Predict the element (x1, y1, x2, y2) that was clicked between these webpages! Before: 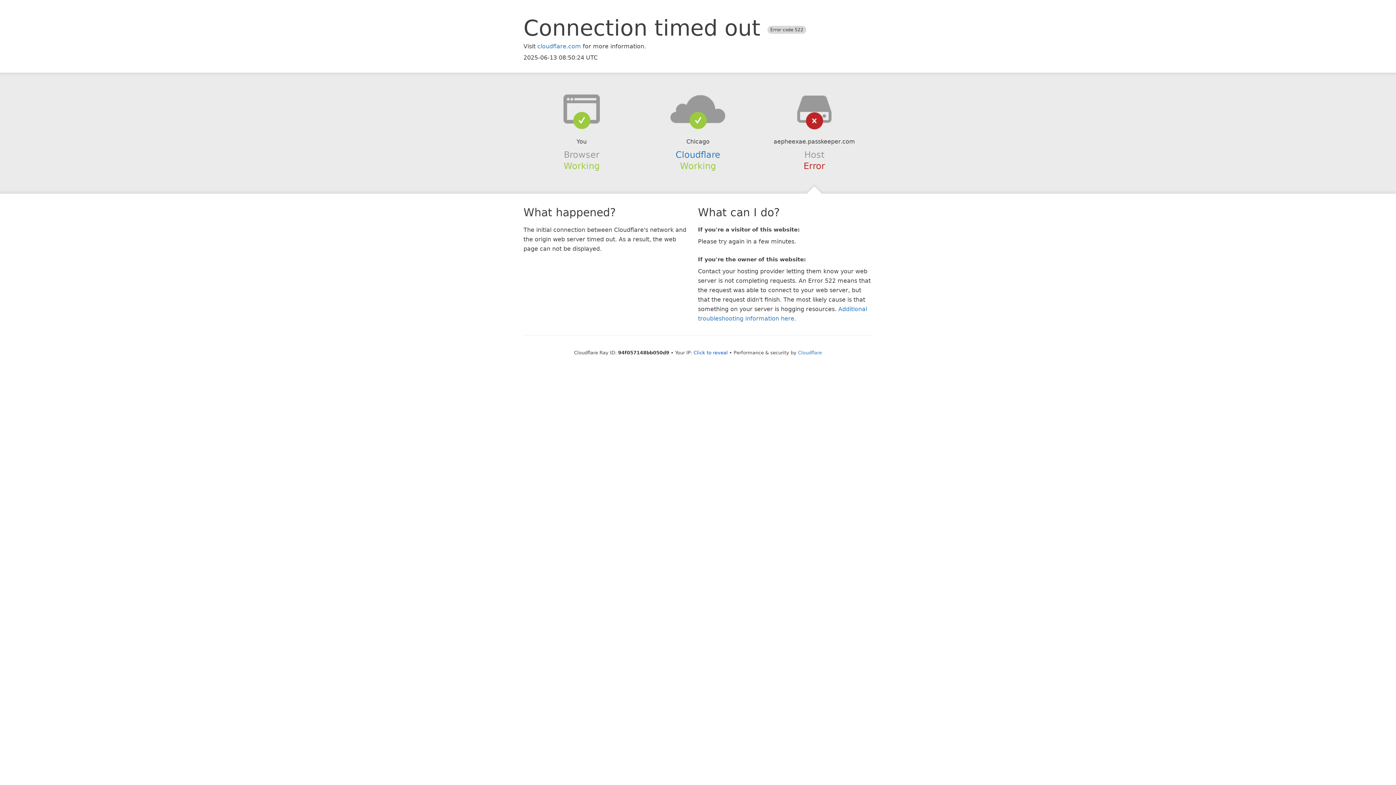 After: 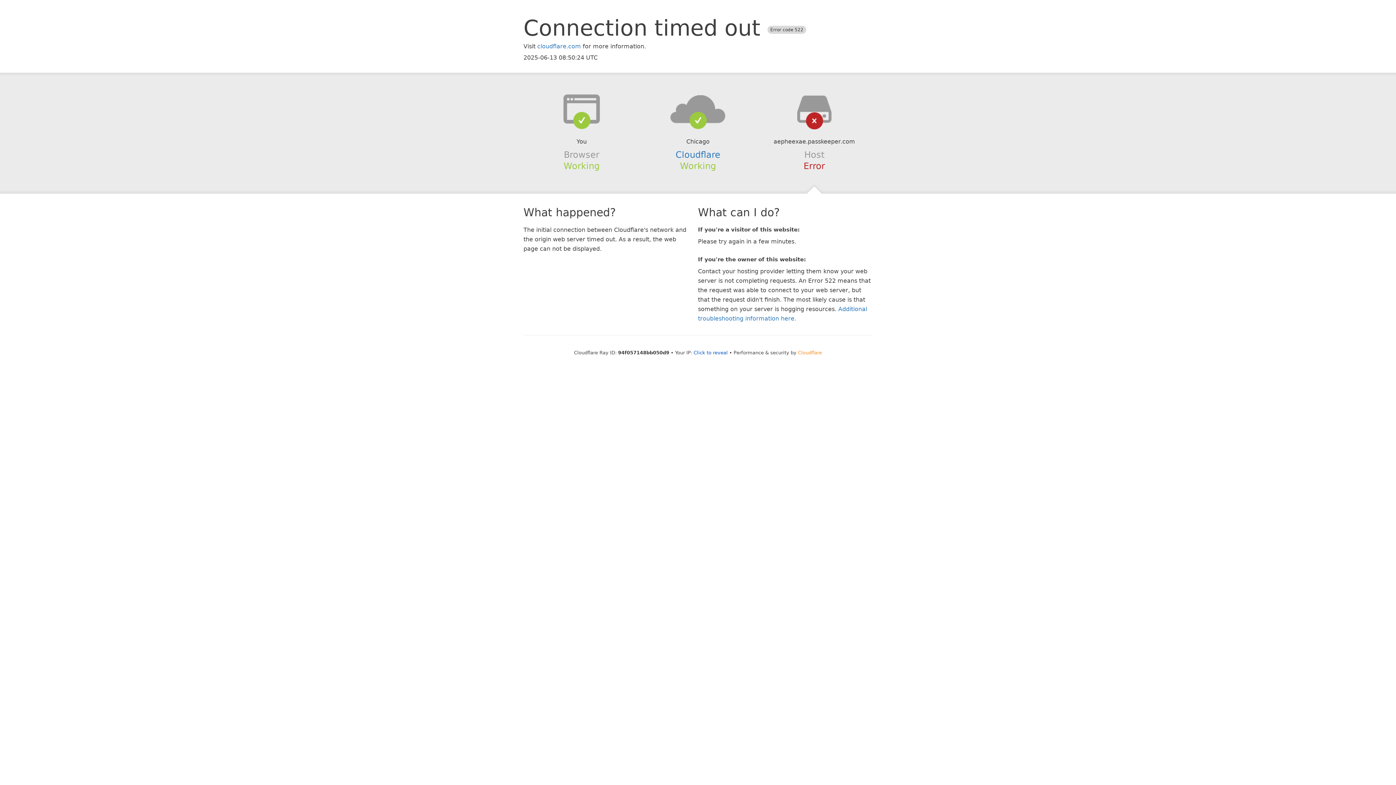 Action: label: Cloudflare bbox: (798, 350, 822, 355)